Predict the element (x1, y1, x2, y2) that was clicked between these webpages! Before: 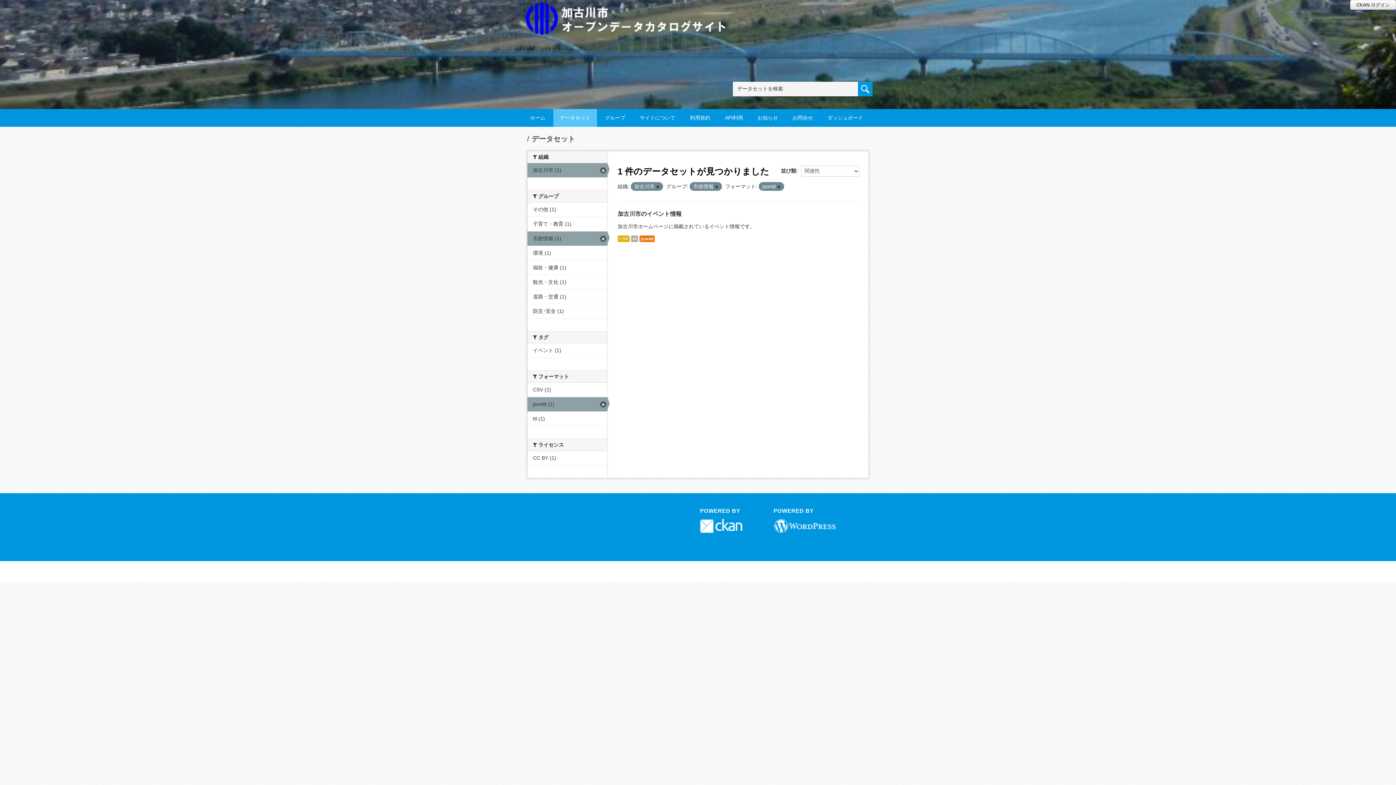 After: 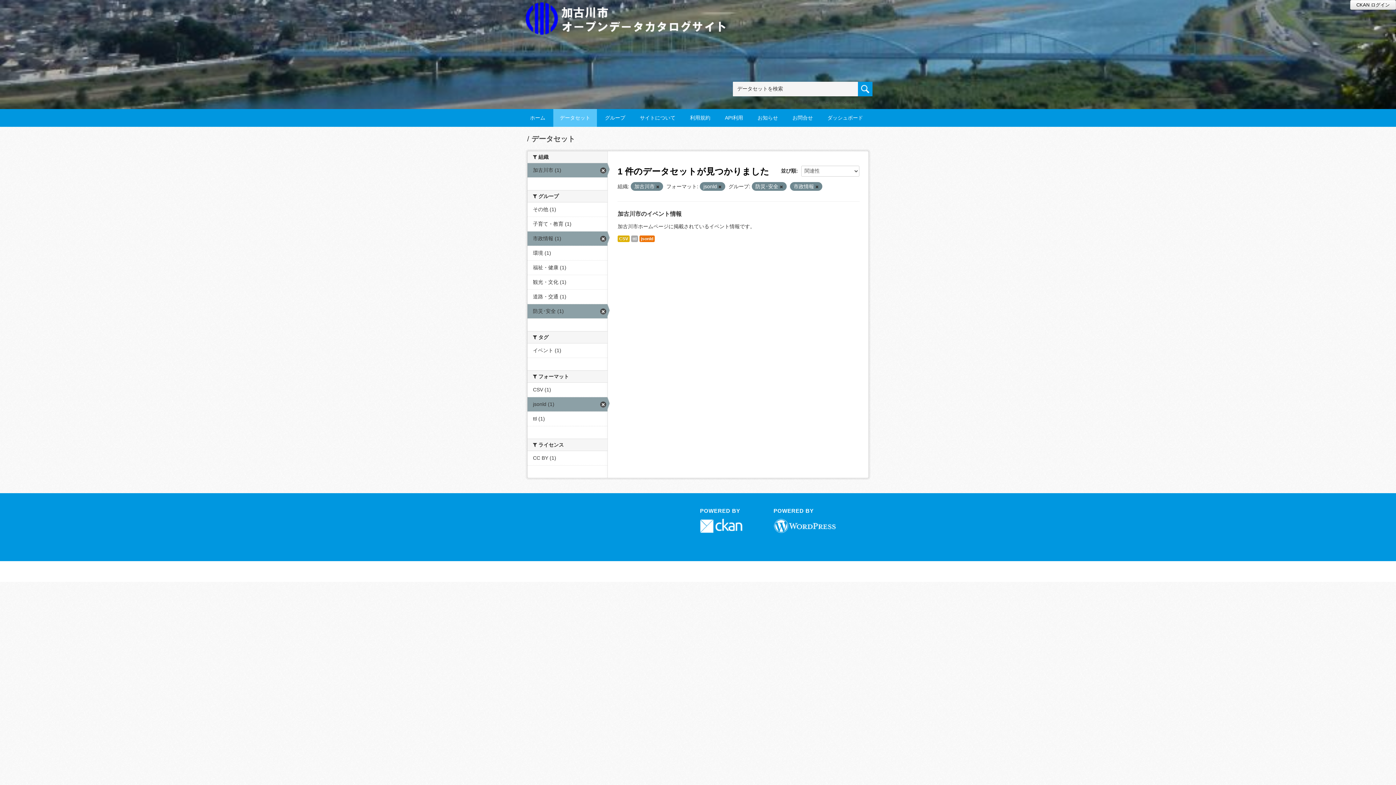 Action: bbox: (527, 304, 607, 318) label: 防災･安全 (1)